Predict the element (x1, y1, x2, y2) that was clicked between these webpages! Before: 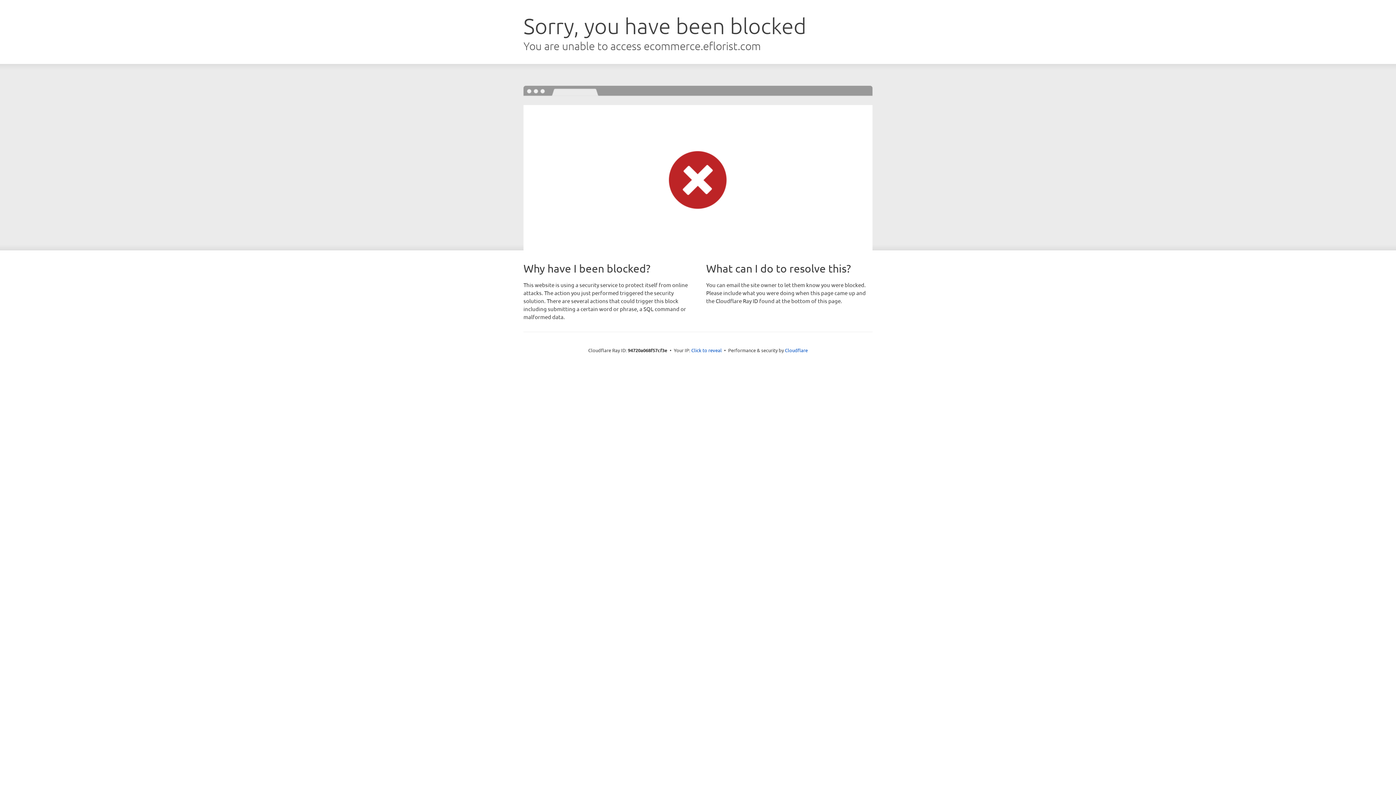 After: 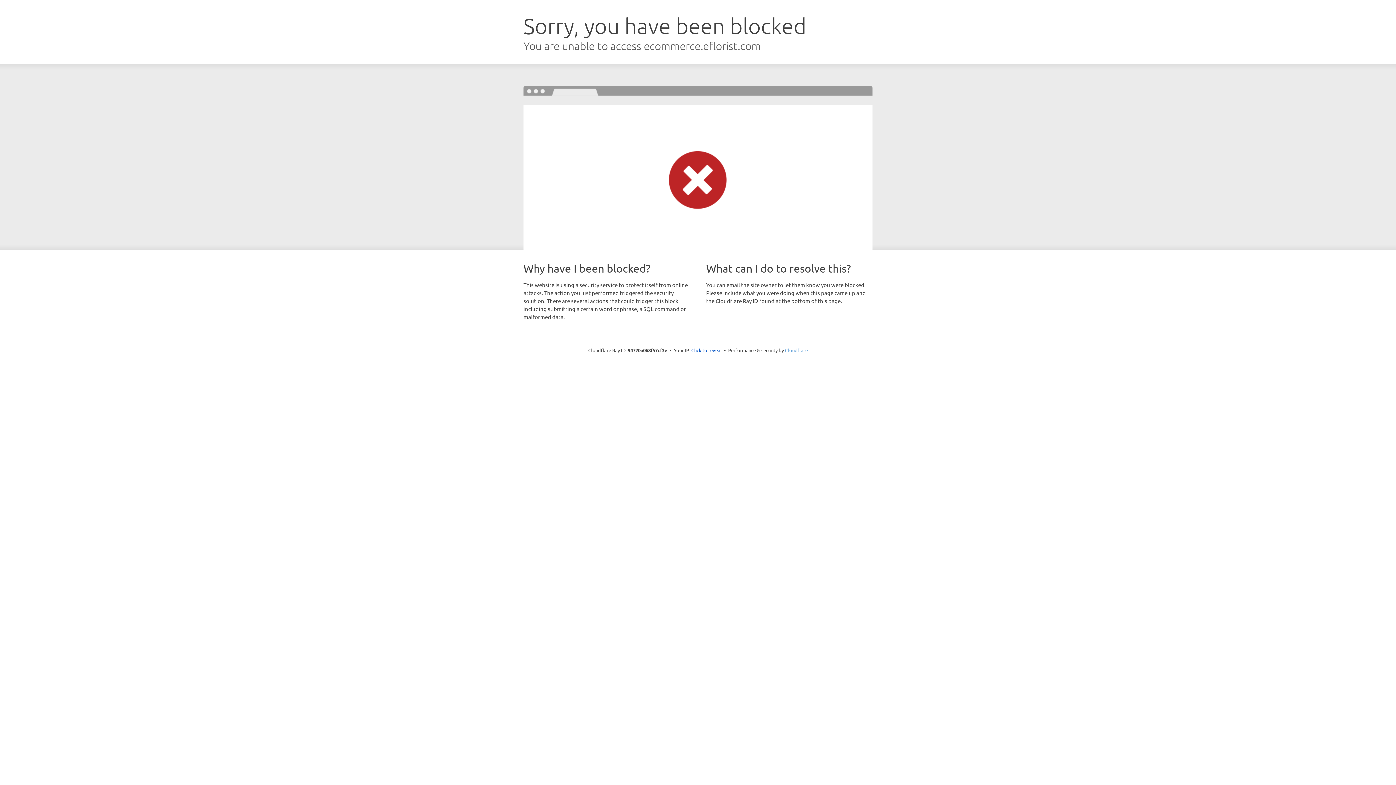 Action: label: Cloudflare bbox: (785, 347, 808, 353)